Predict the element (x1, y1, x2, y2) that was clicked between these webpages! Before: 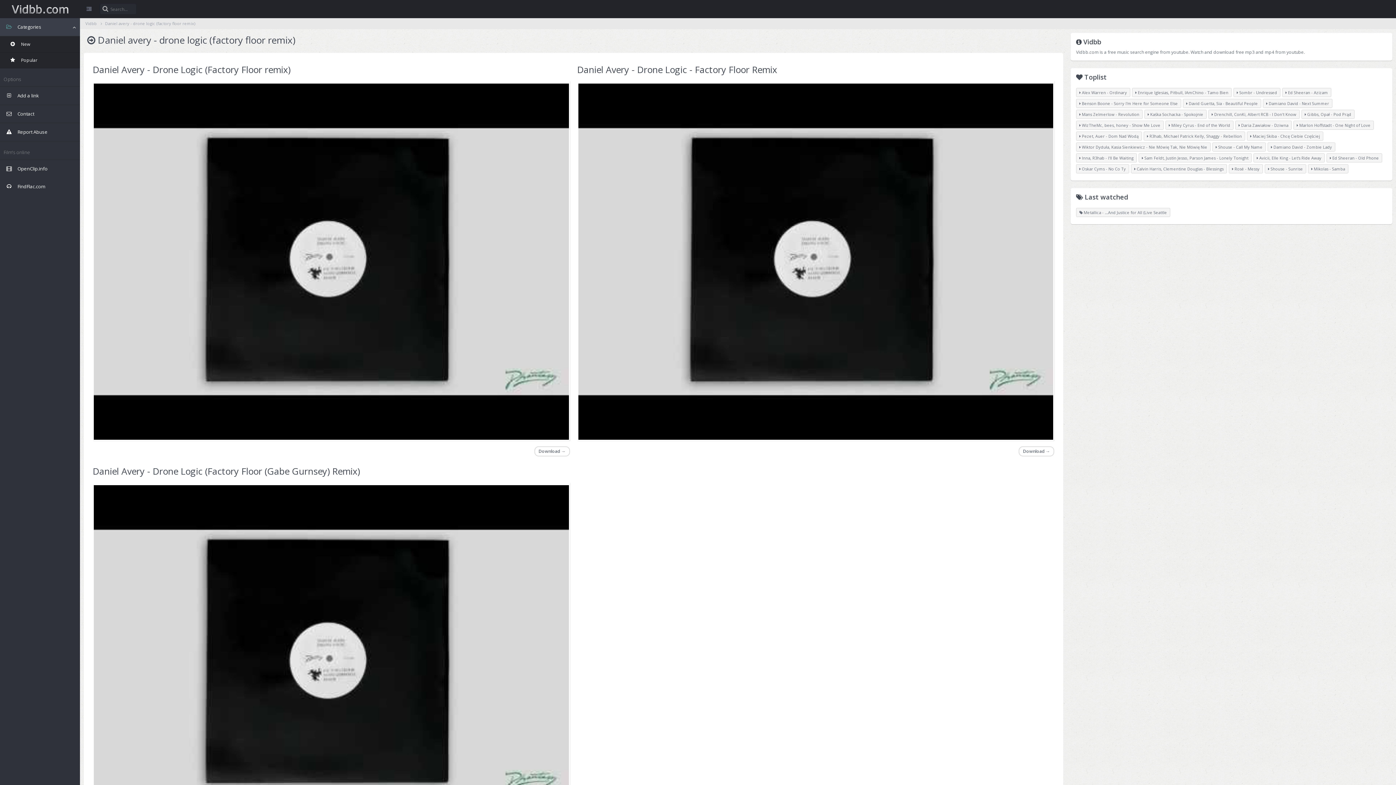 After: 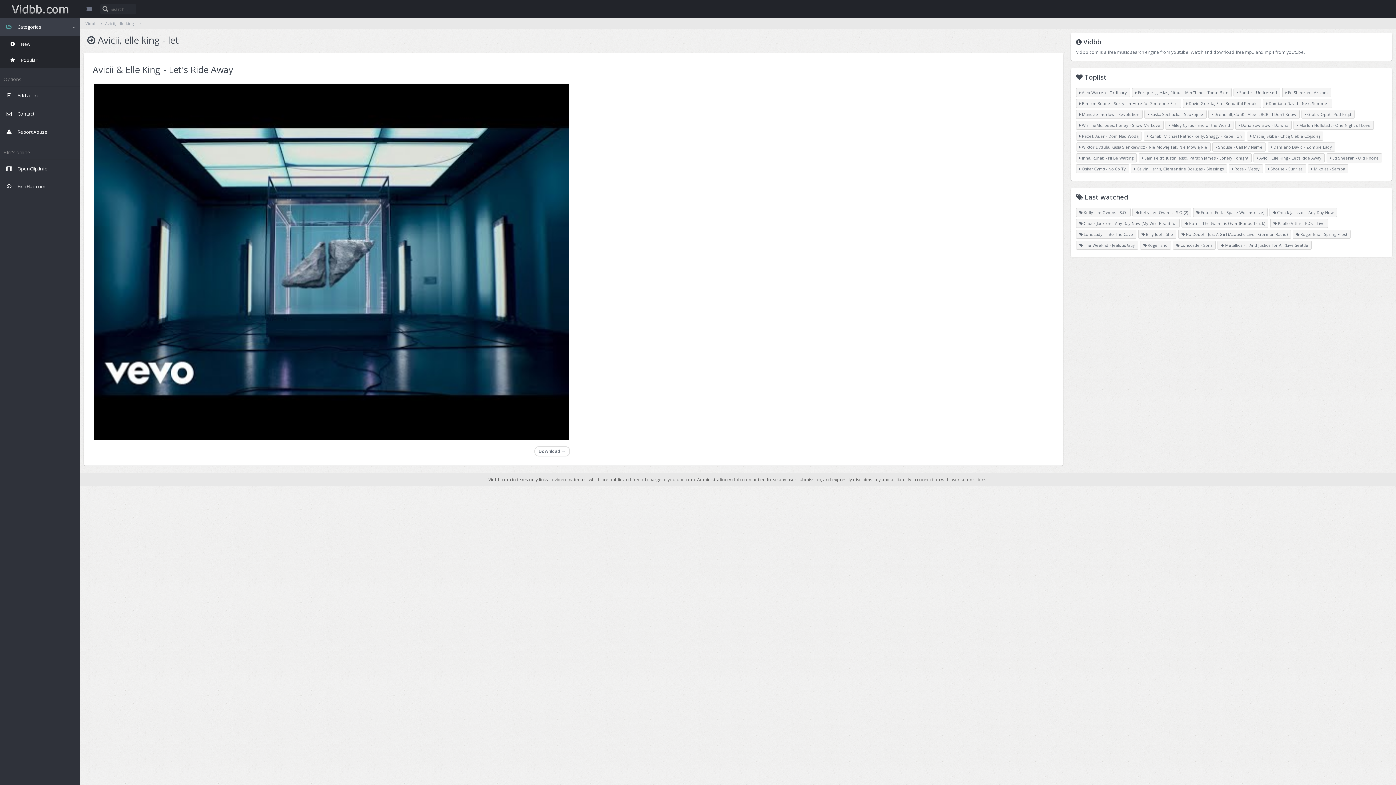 Action: label:  Avicii, Elle King - Let's Ride Away bbox: (1253, 153, 1325, 162)